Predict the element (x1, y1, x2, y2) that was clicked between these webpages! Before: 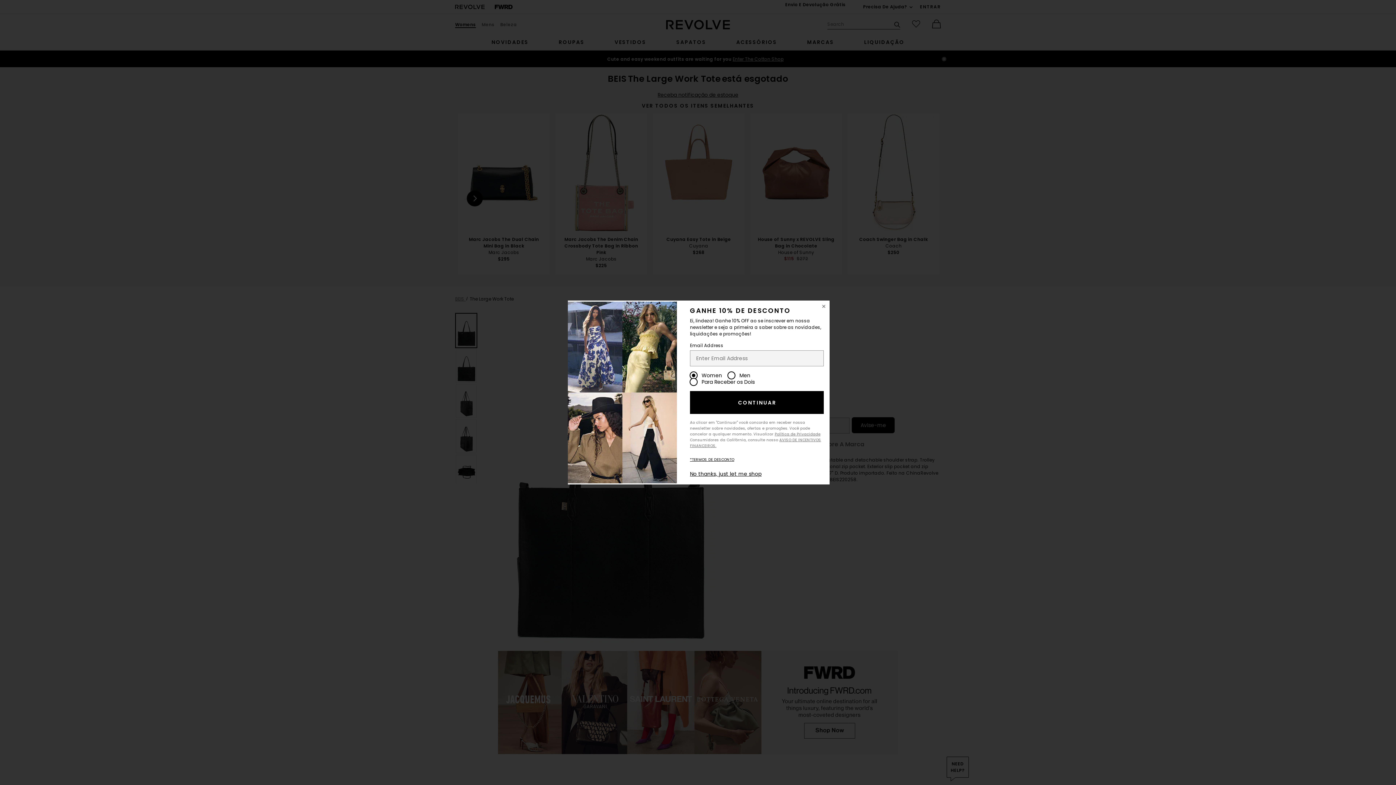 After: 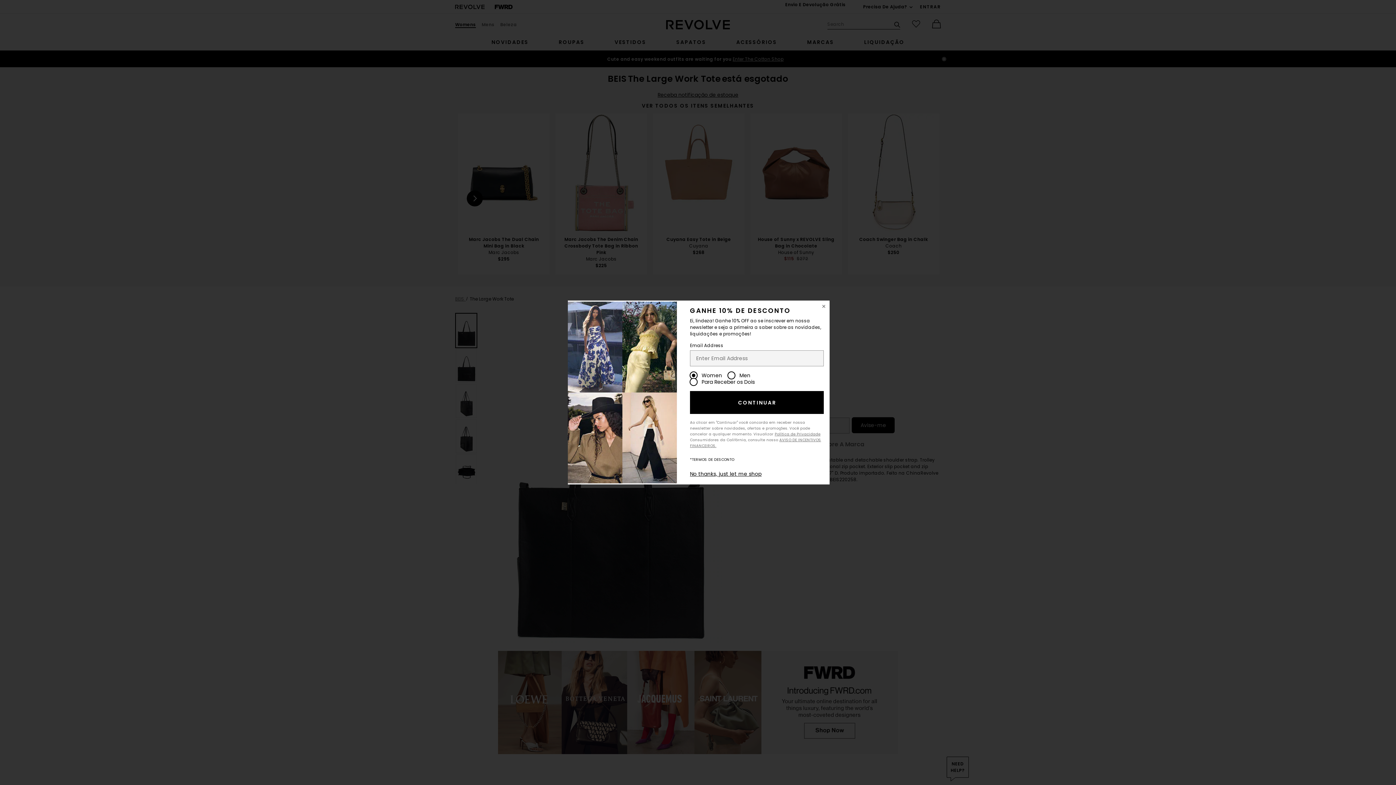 Action: bbox: (690, 457, 734, 462) label: *TERMOS DE DESCONTO